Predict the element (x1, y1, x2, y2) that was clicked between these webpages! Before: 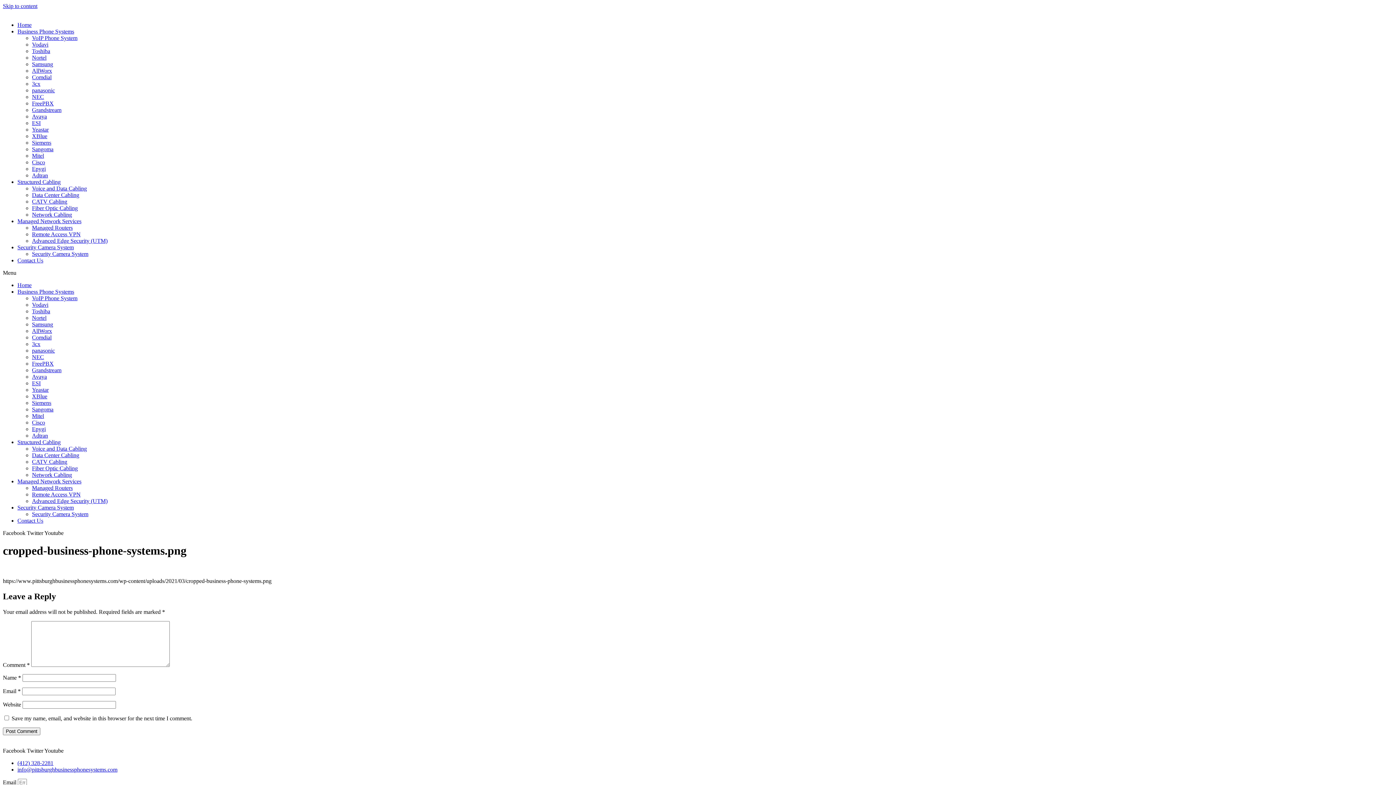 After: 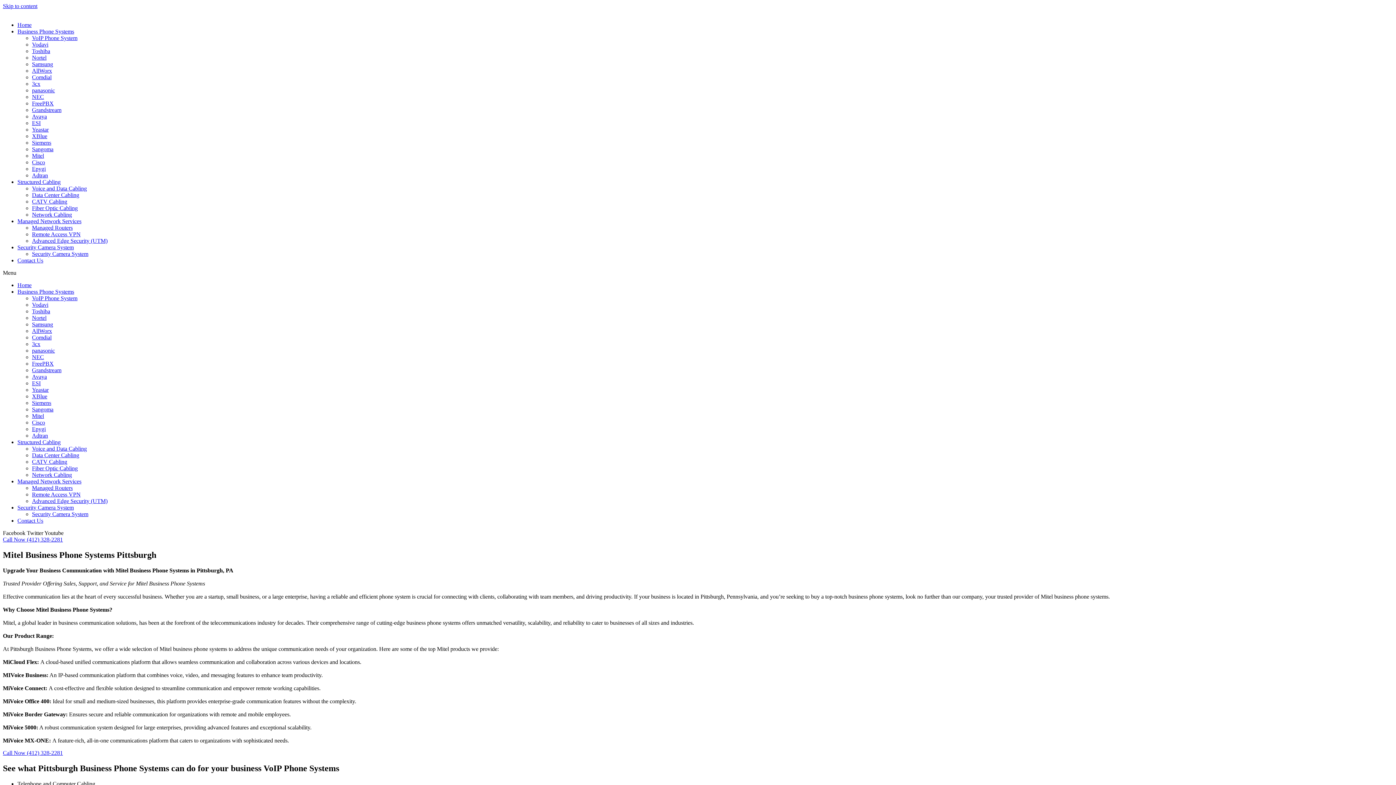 Action: label: Mitel bbox: (32, 152, 44, 158)